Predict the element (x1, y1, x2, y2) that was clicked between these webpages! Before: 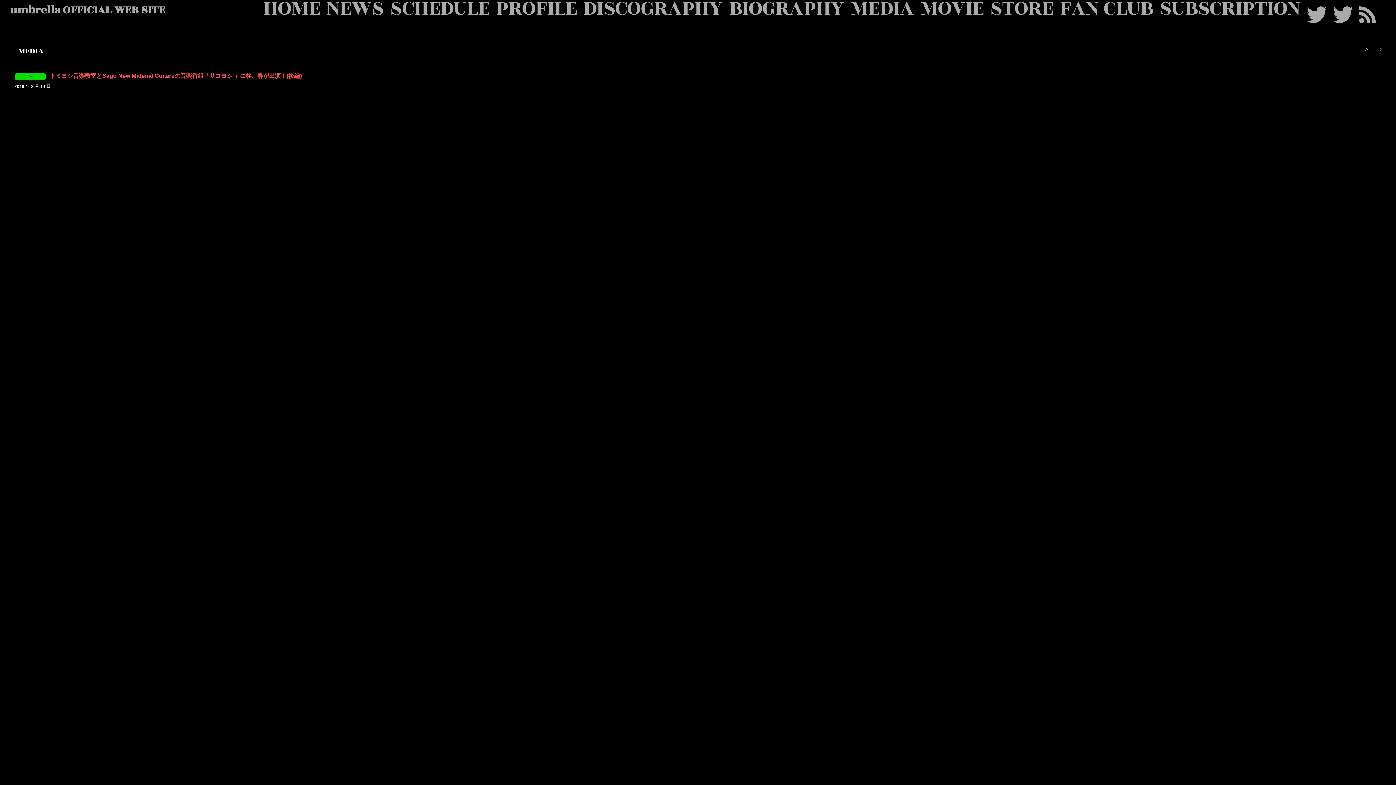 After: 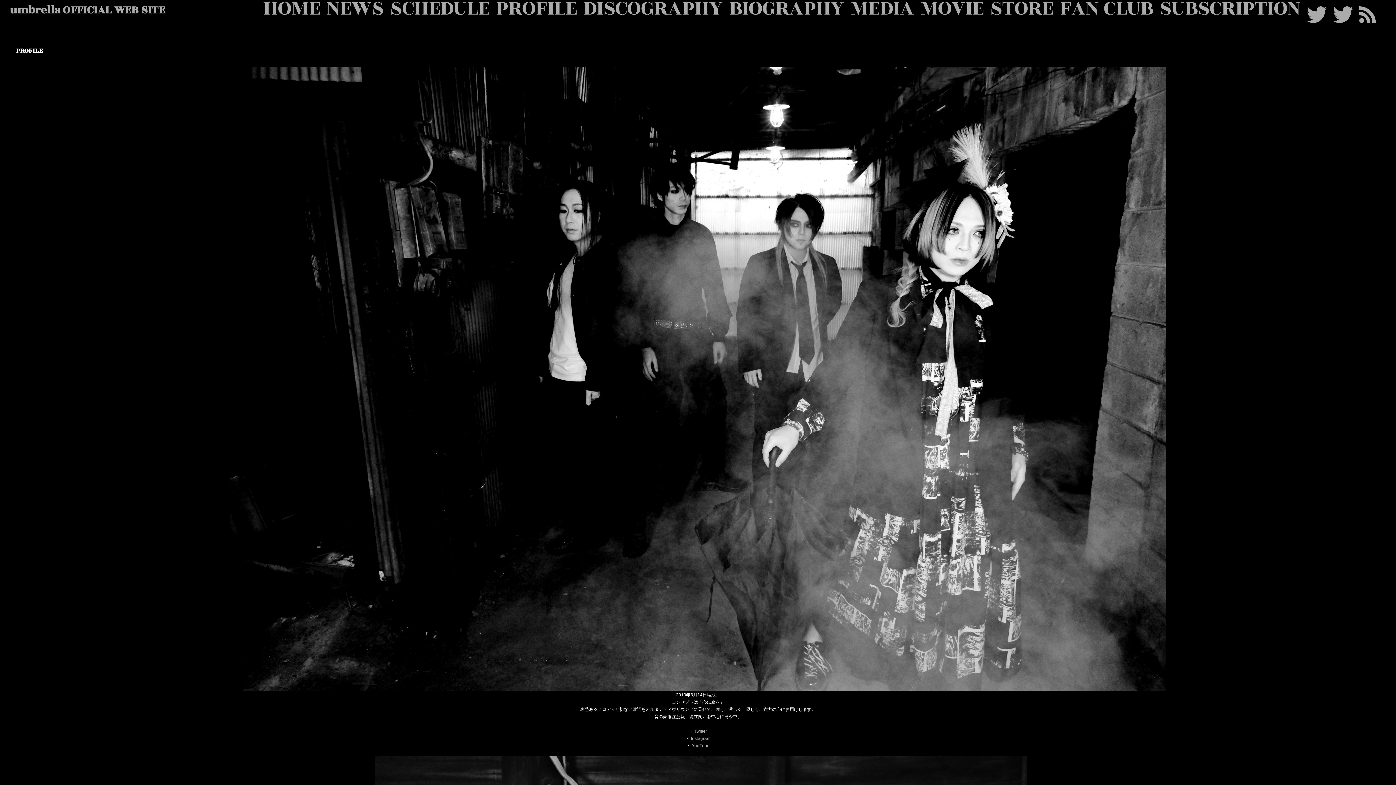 Action: bbox: (493, 4, 580, 12) label: PROFILE